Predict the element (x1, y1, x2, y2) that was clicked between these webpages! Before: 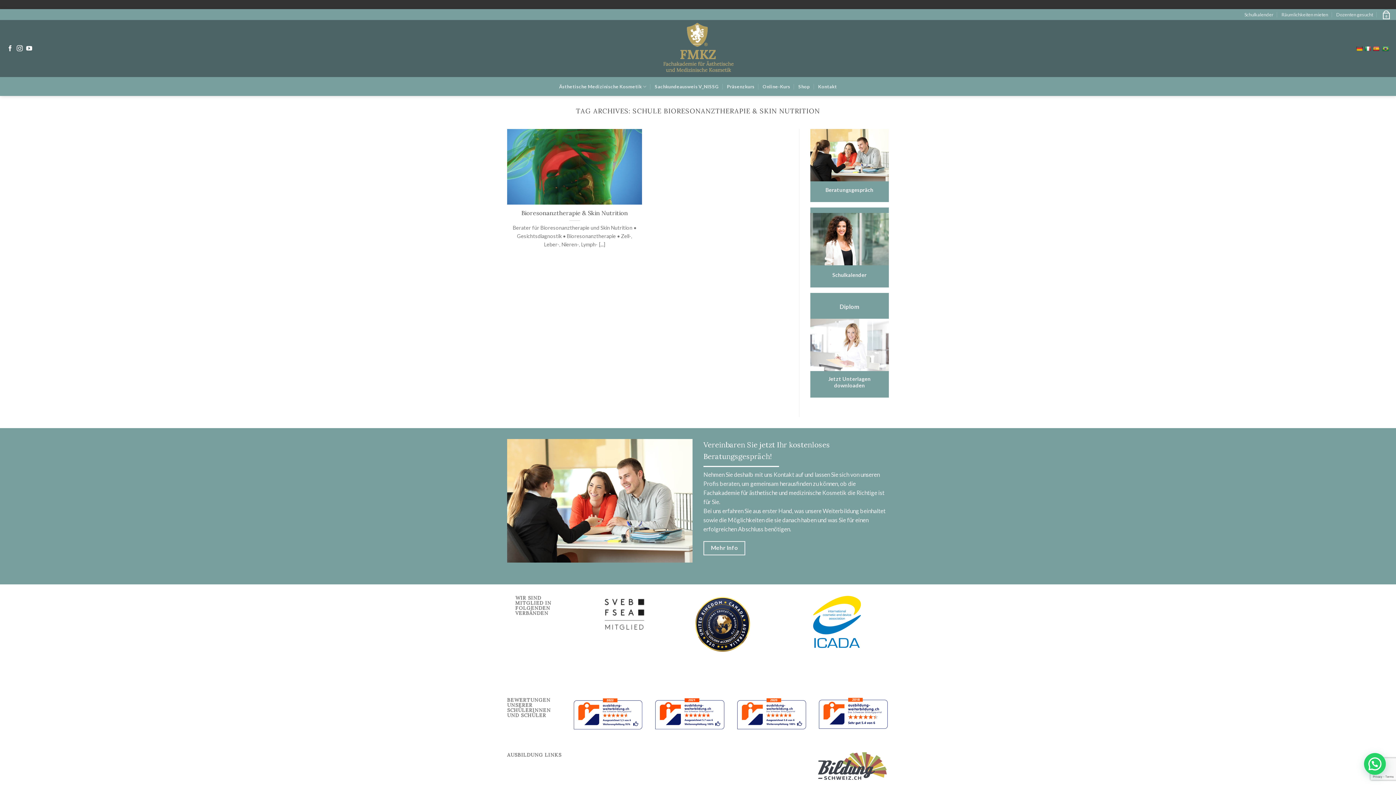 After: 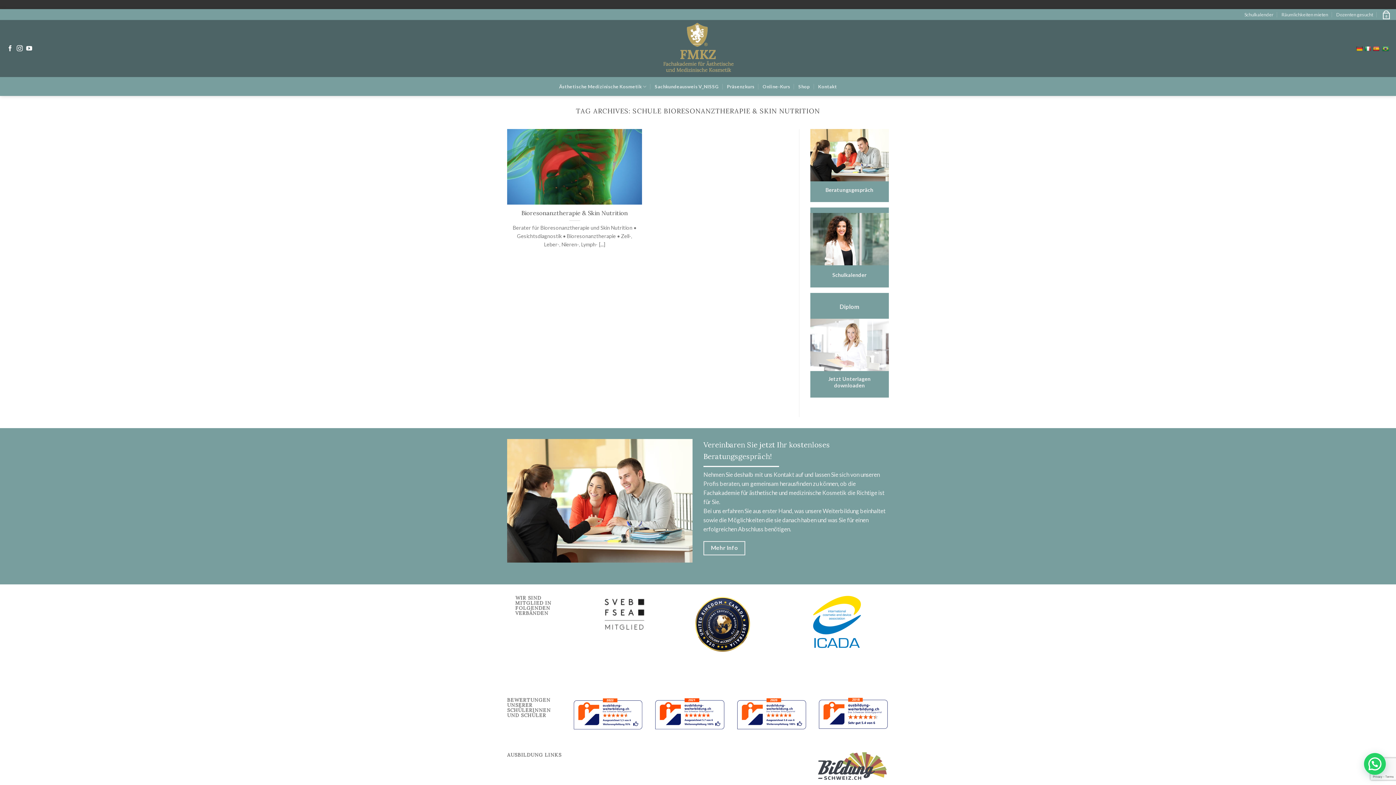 Action: bbox: (1373, 42, 1381, 55)